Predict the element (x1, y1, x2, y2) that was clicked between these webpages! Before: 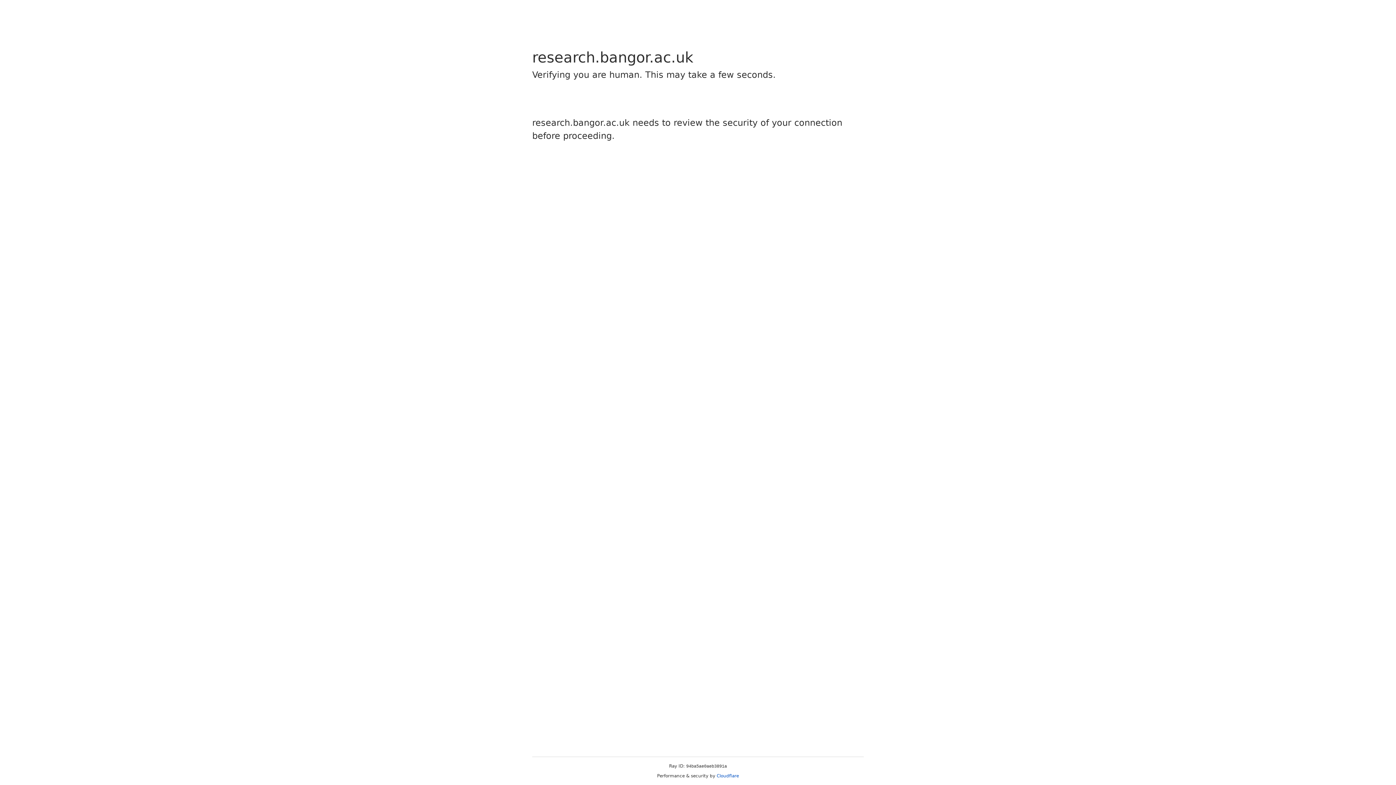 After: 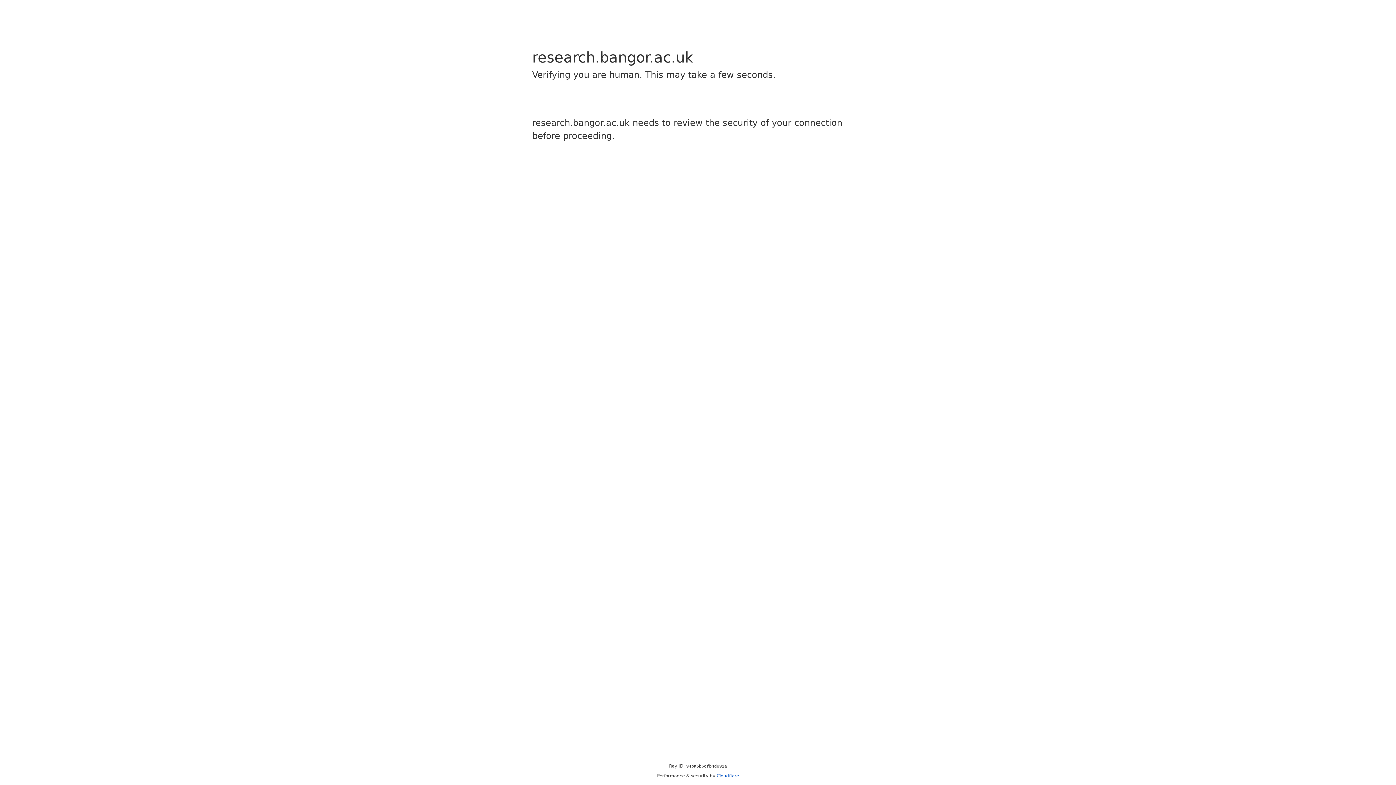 Action: bbox: (716, 773, 739, 778) label: Cloudflare